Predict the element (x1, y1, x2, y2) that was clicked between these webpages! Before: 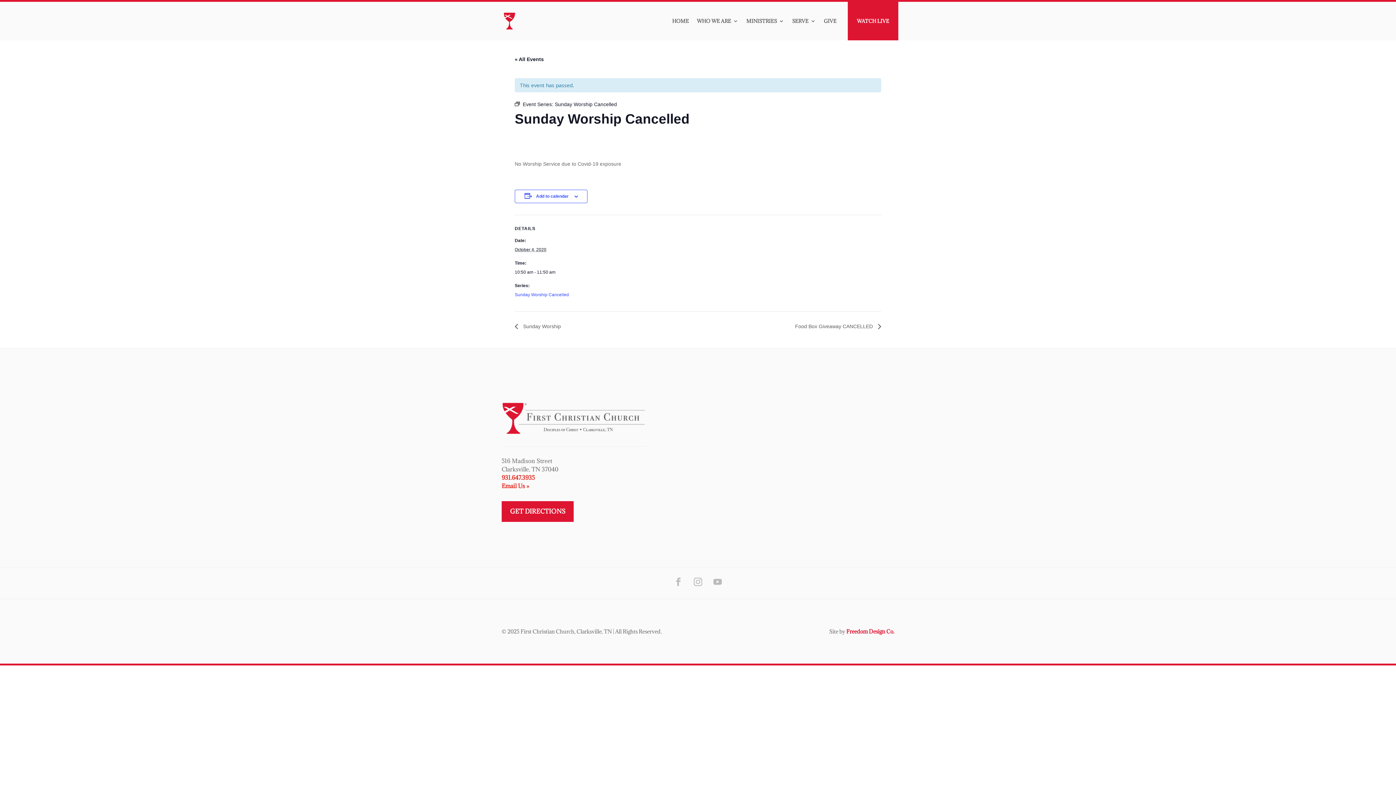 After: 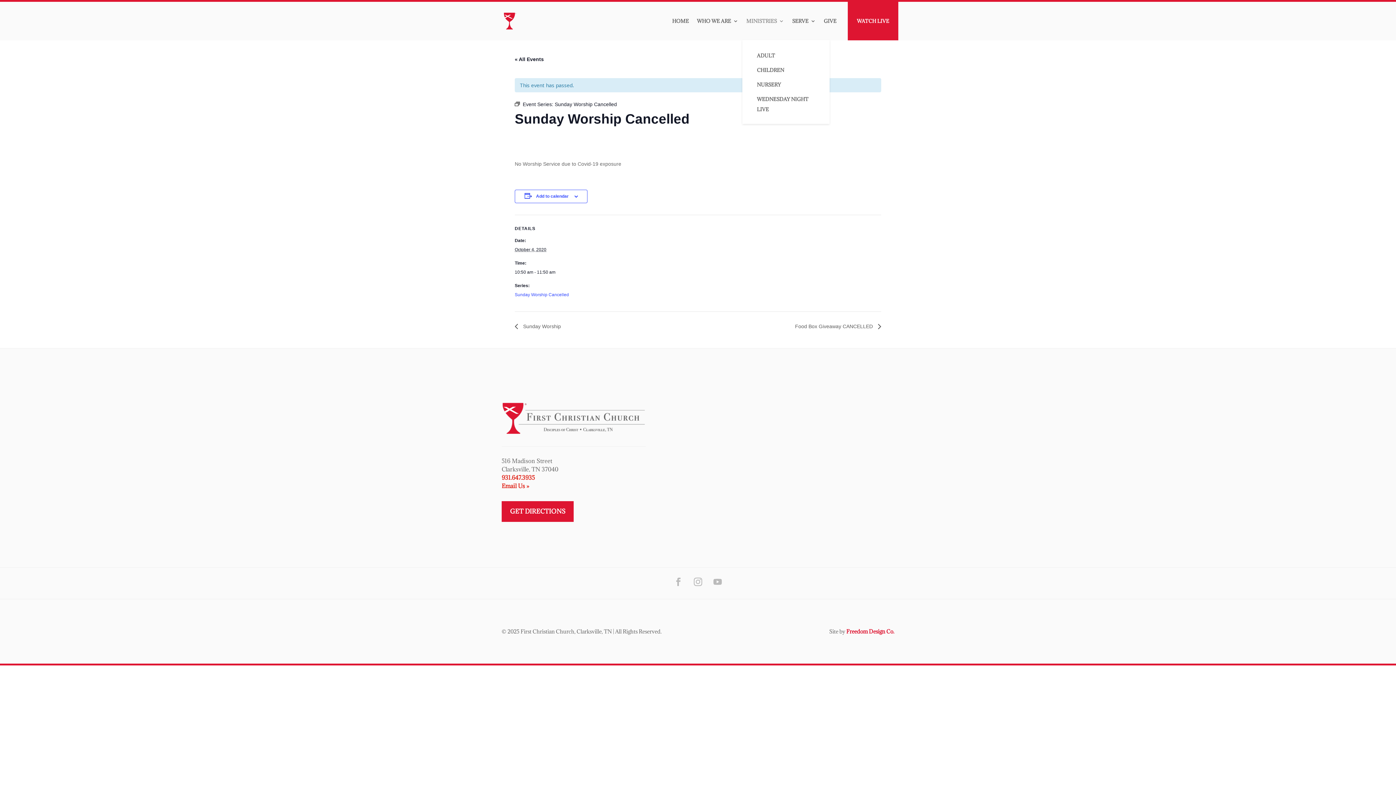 Action: bbox: (746, 1, 784, 40) label: MINISTRIES